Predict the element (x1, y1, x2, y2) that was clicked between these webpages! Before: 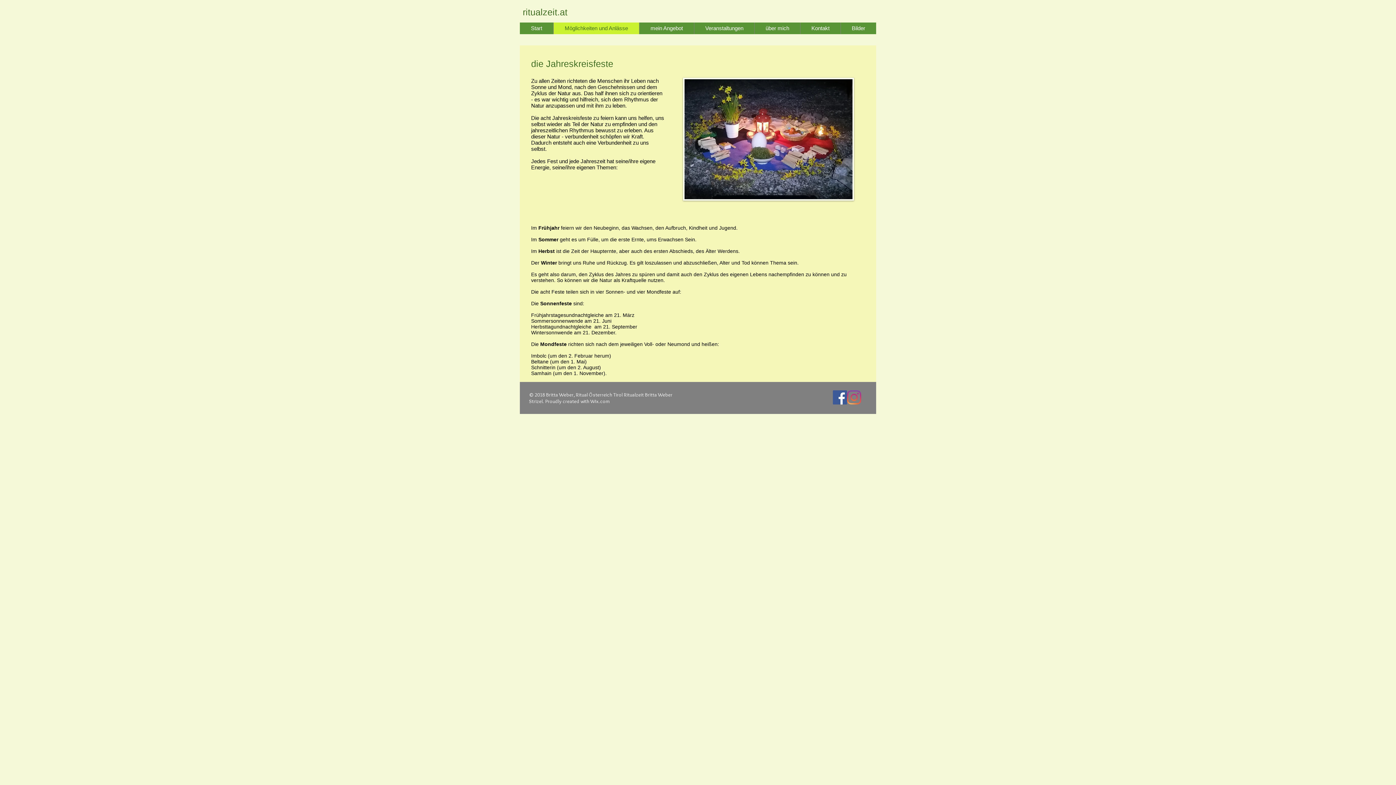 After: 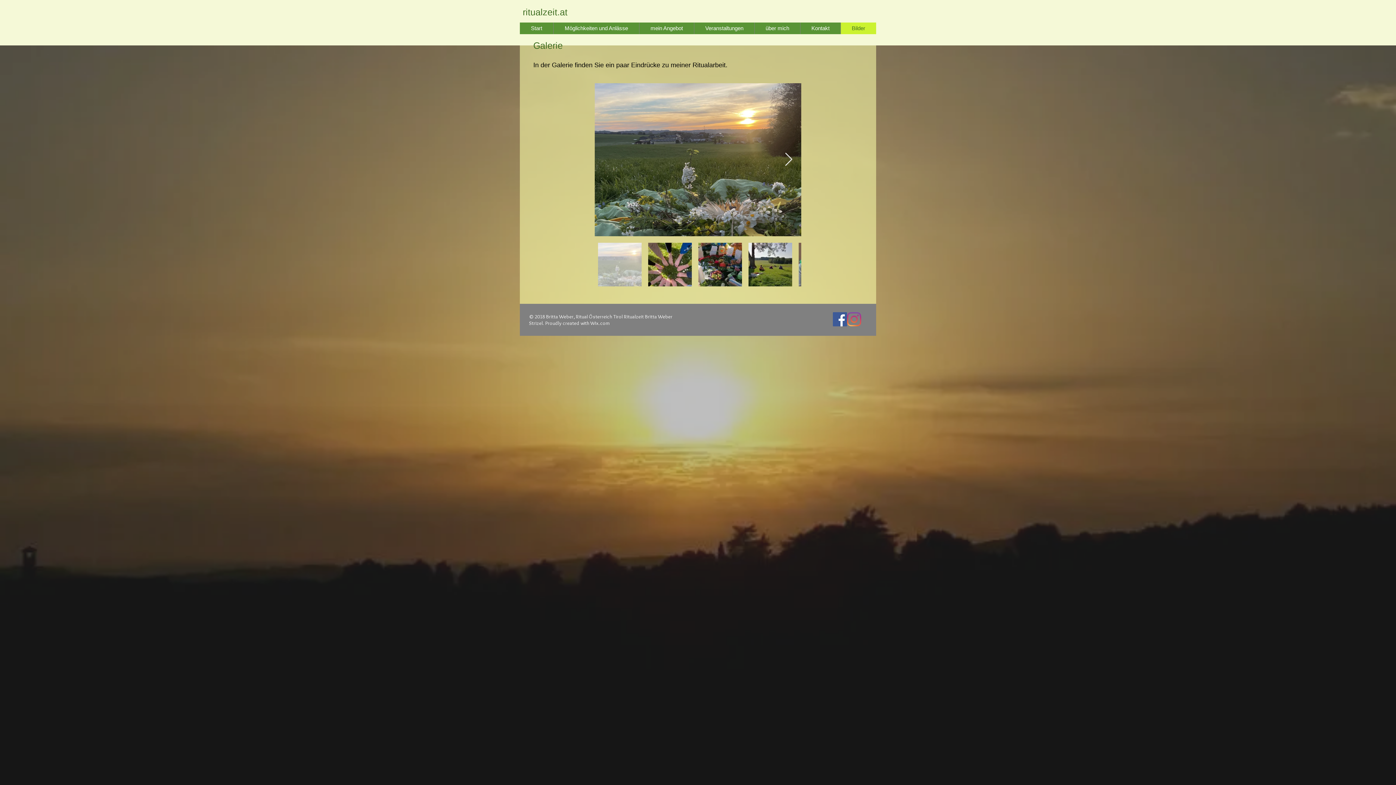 Action: label: Bilder bbox: (840, 22, 876, 34)